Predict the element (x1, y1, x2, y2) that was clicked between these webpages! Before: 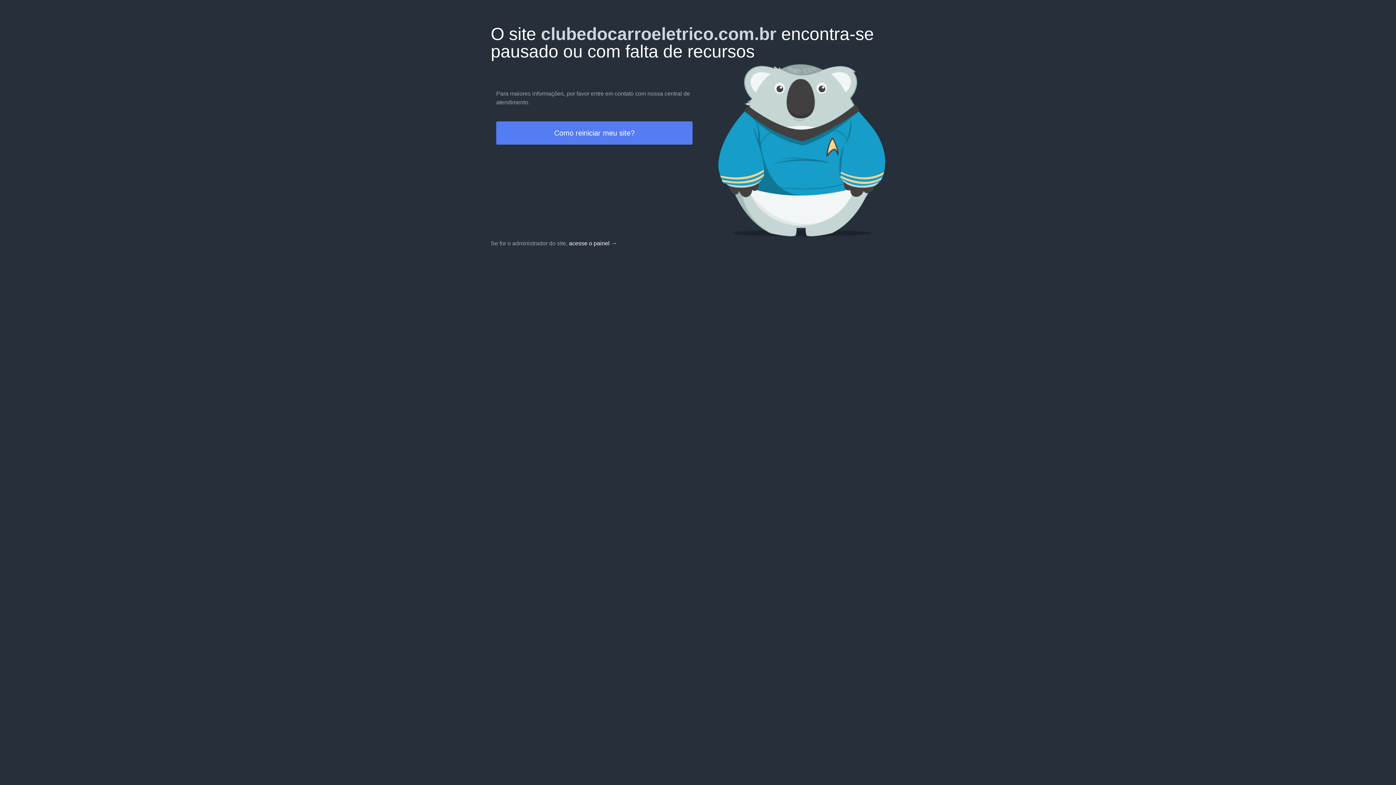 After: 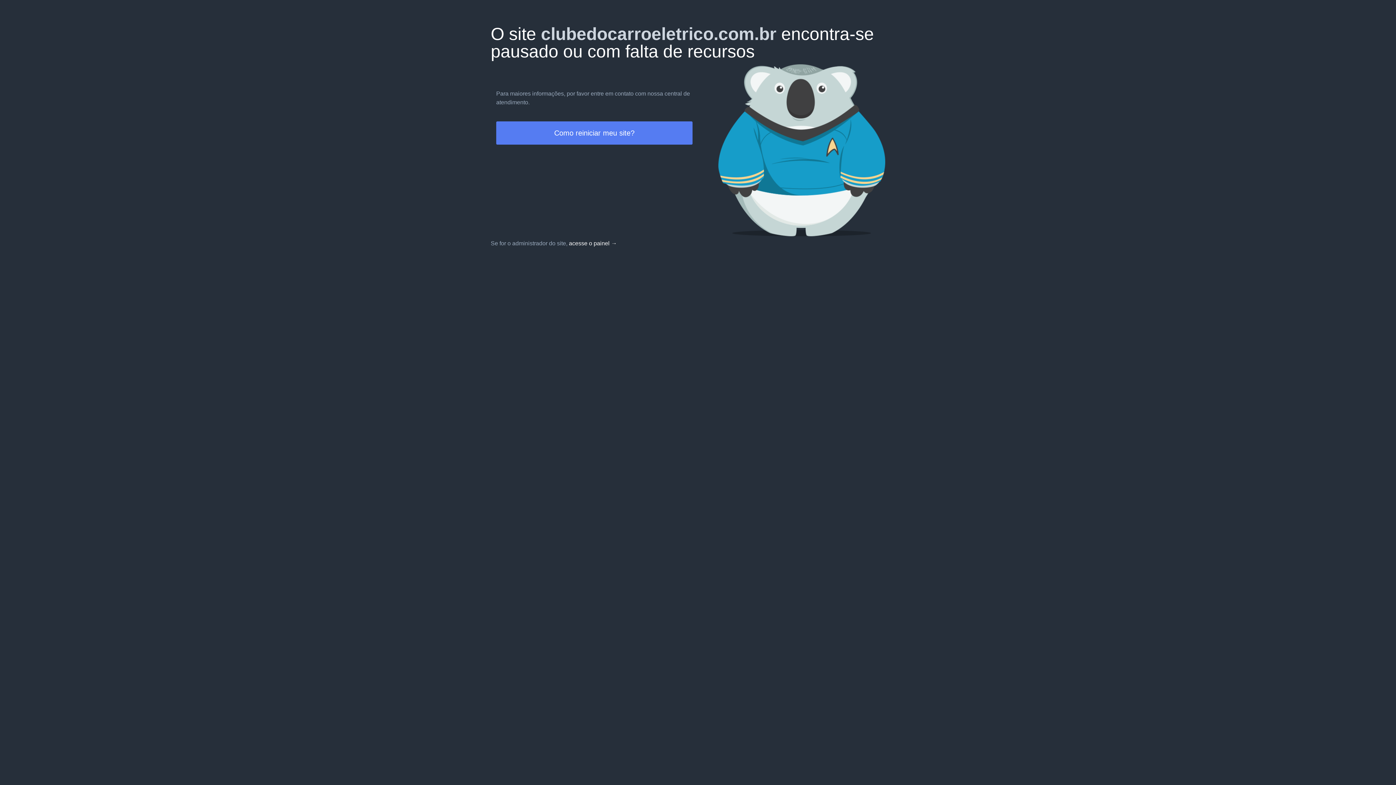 Action: label: acesse o painel → bbox: (569, 240, 617, 246)